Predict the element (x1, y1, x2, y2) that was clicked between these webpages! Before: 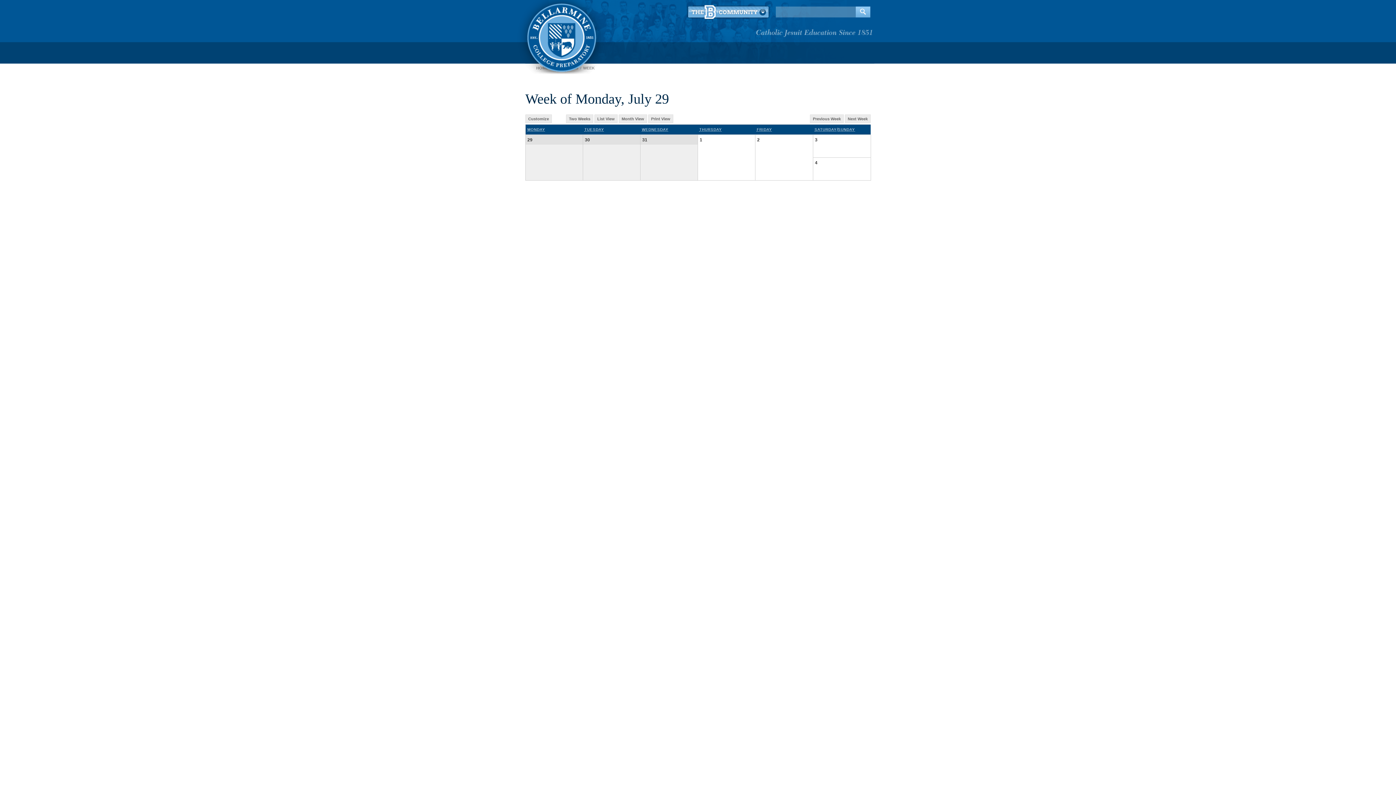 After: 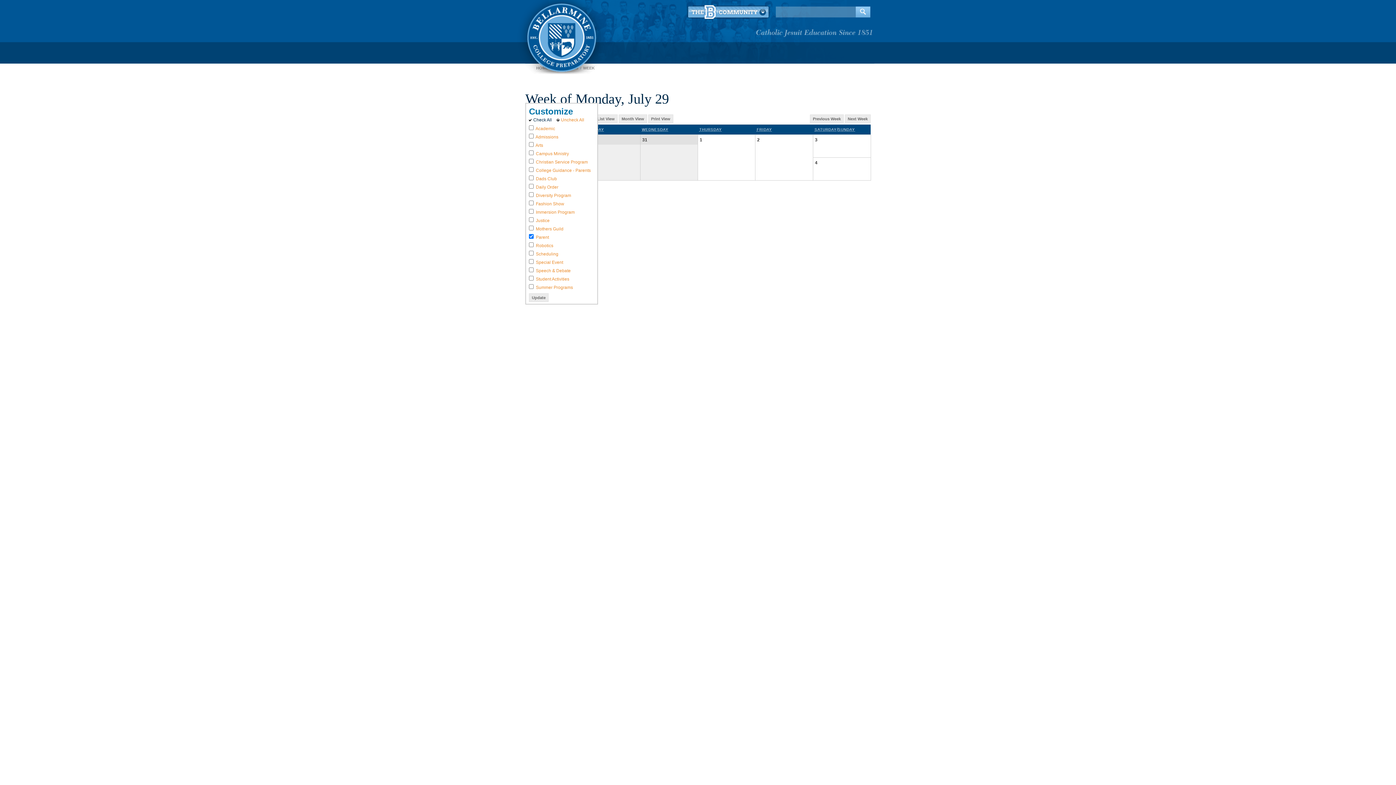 Action: bbox: (525, 114, 552, 123) label: Customize